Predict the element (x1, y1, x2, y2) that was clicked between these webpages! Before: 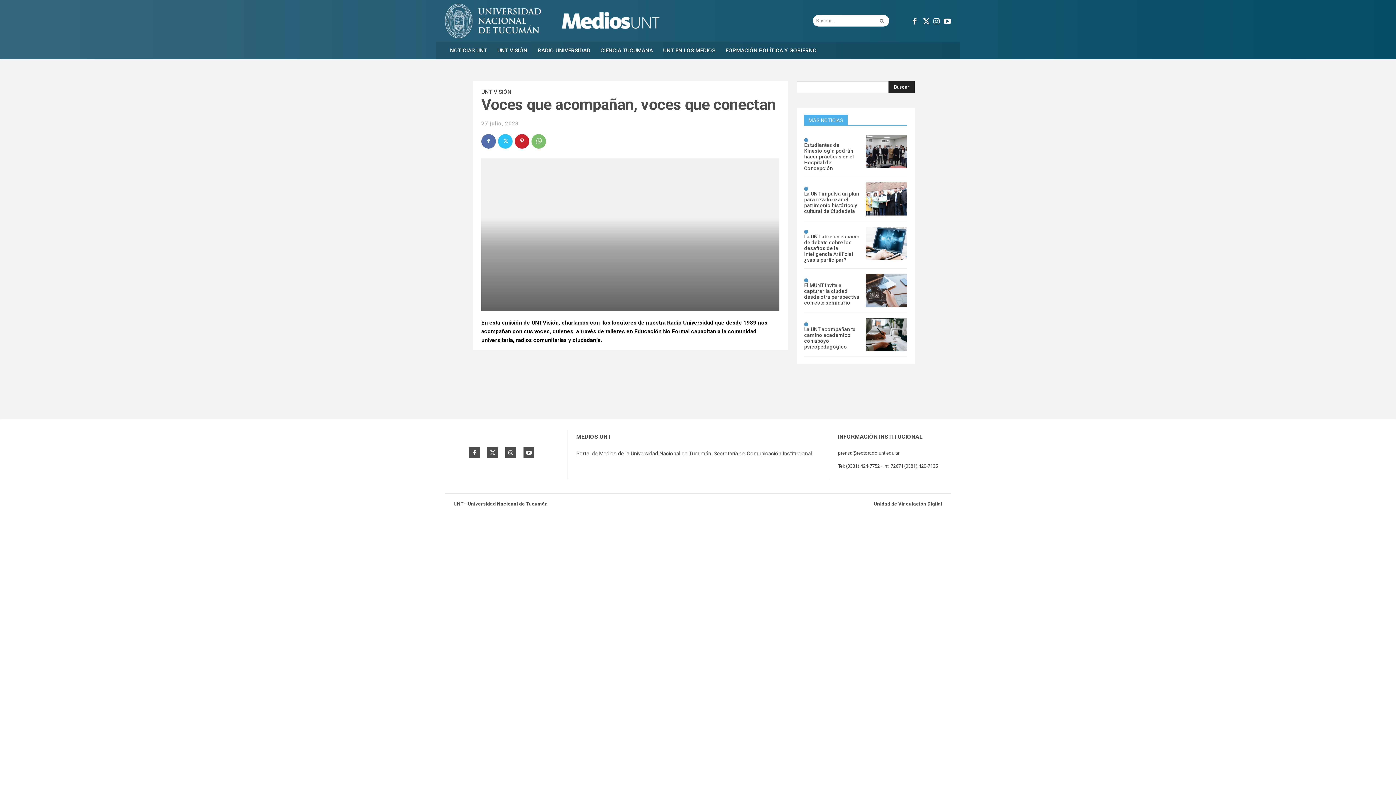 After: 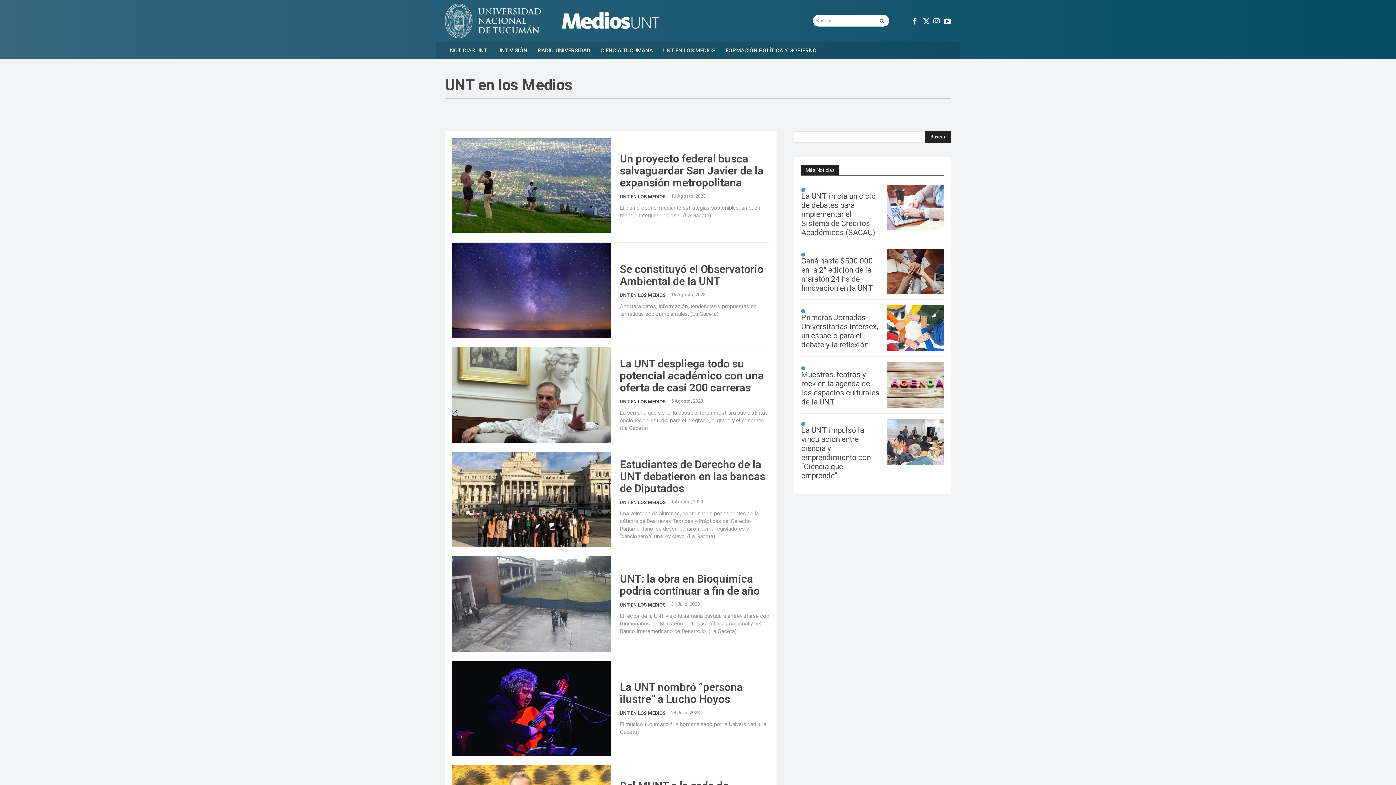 Action: bbox: (658, 41, 720, 59) label: UNT EN LOS MEDIOS